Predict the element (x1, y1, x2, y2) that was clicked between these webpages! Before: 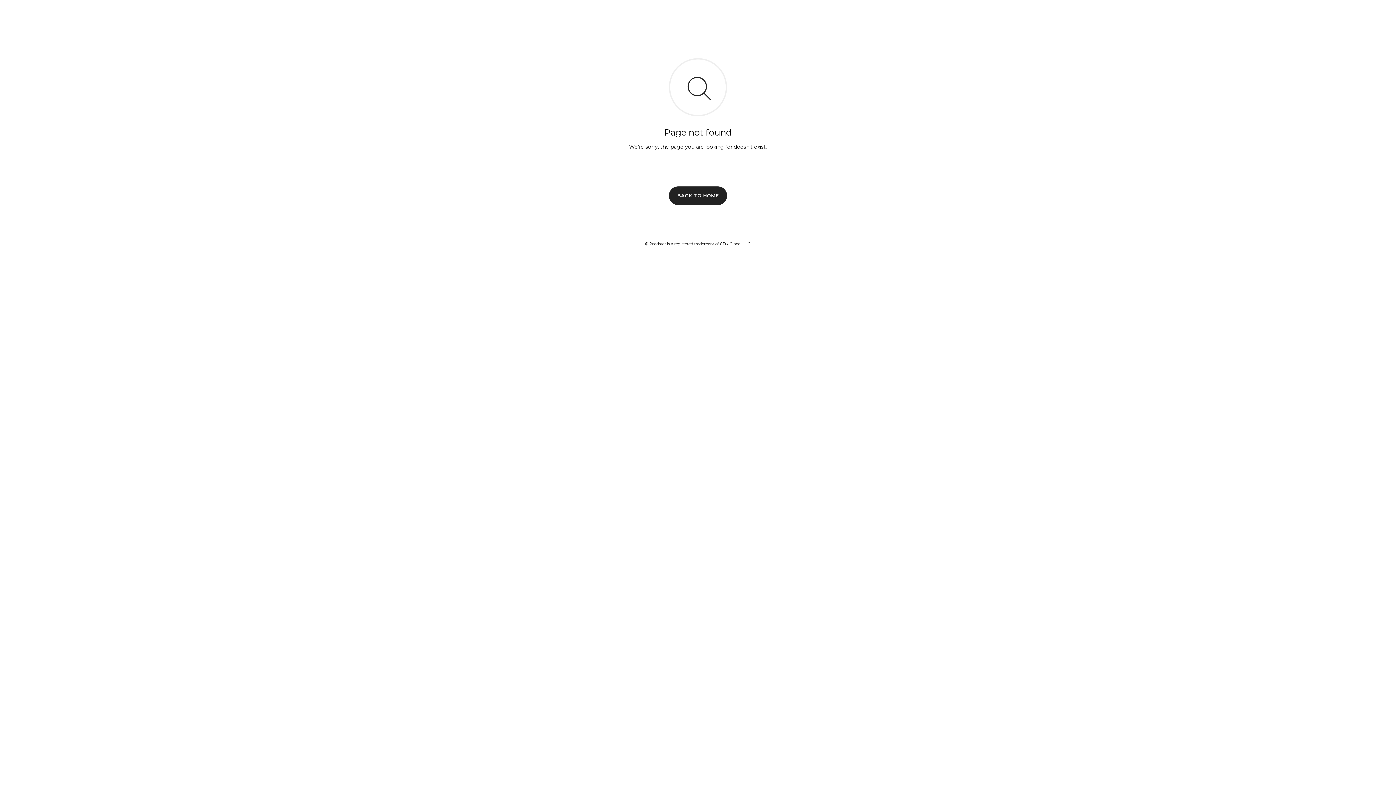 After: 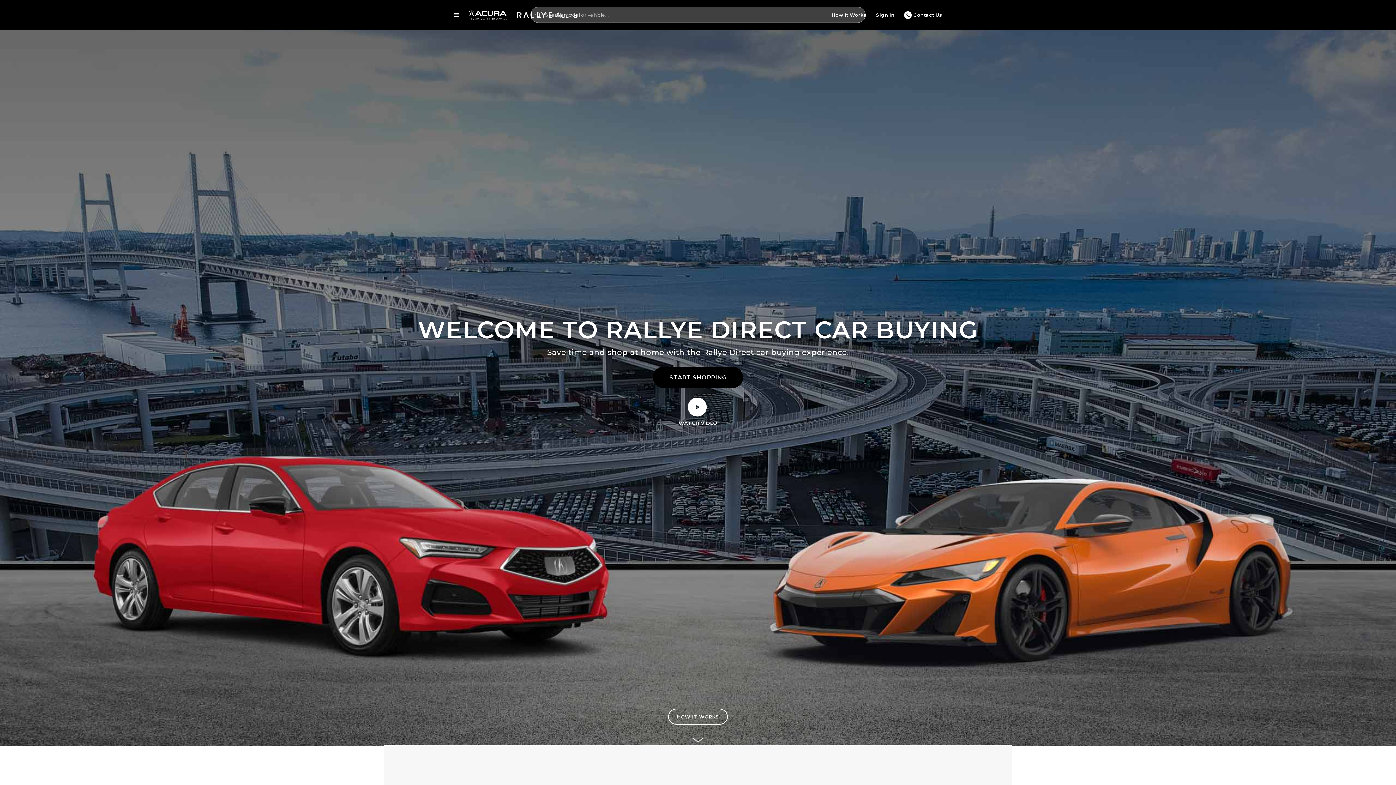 Action: label: BACK TO HOME bbox: (669, 186, 727, 204)